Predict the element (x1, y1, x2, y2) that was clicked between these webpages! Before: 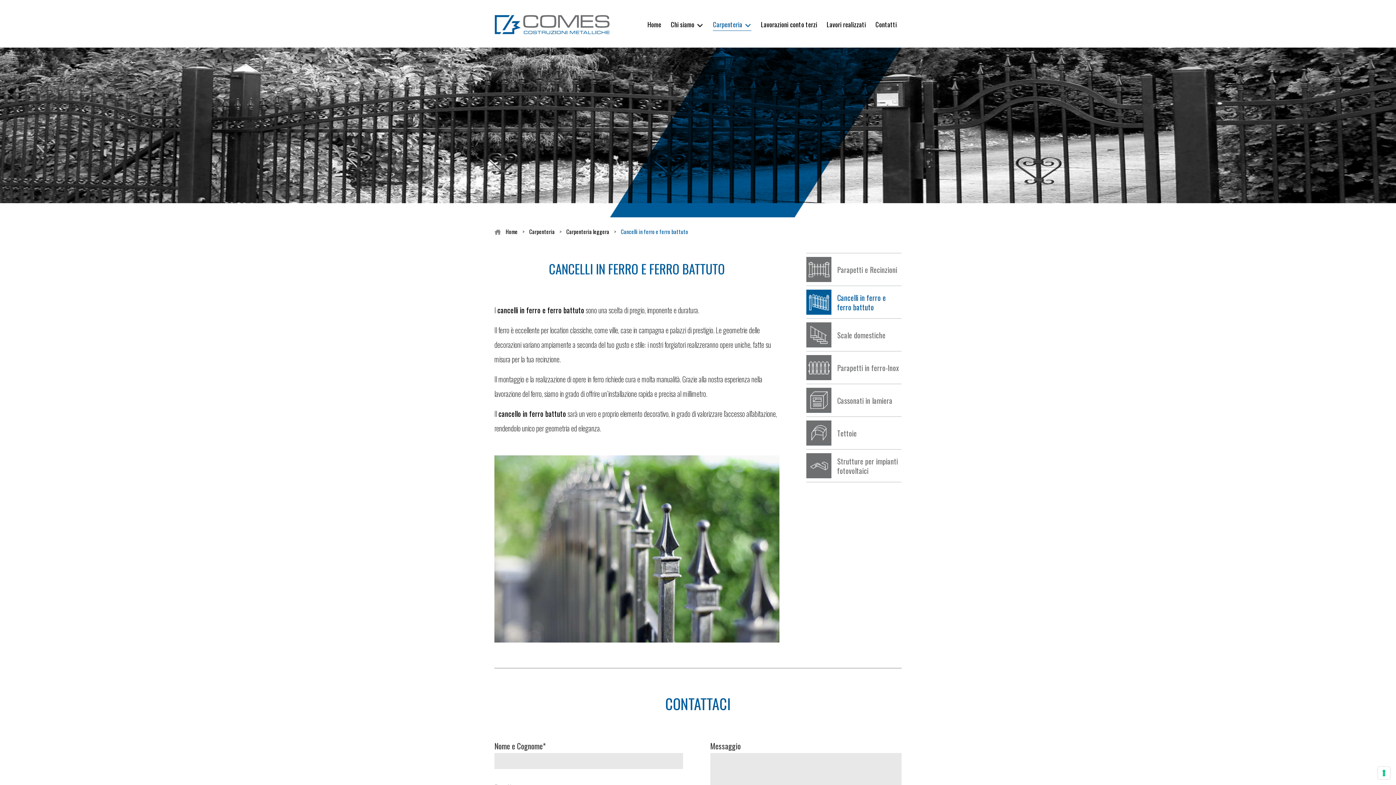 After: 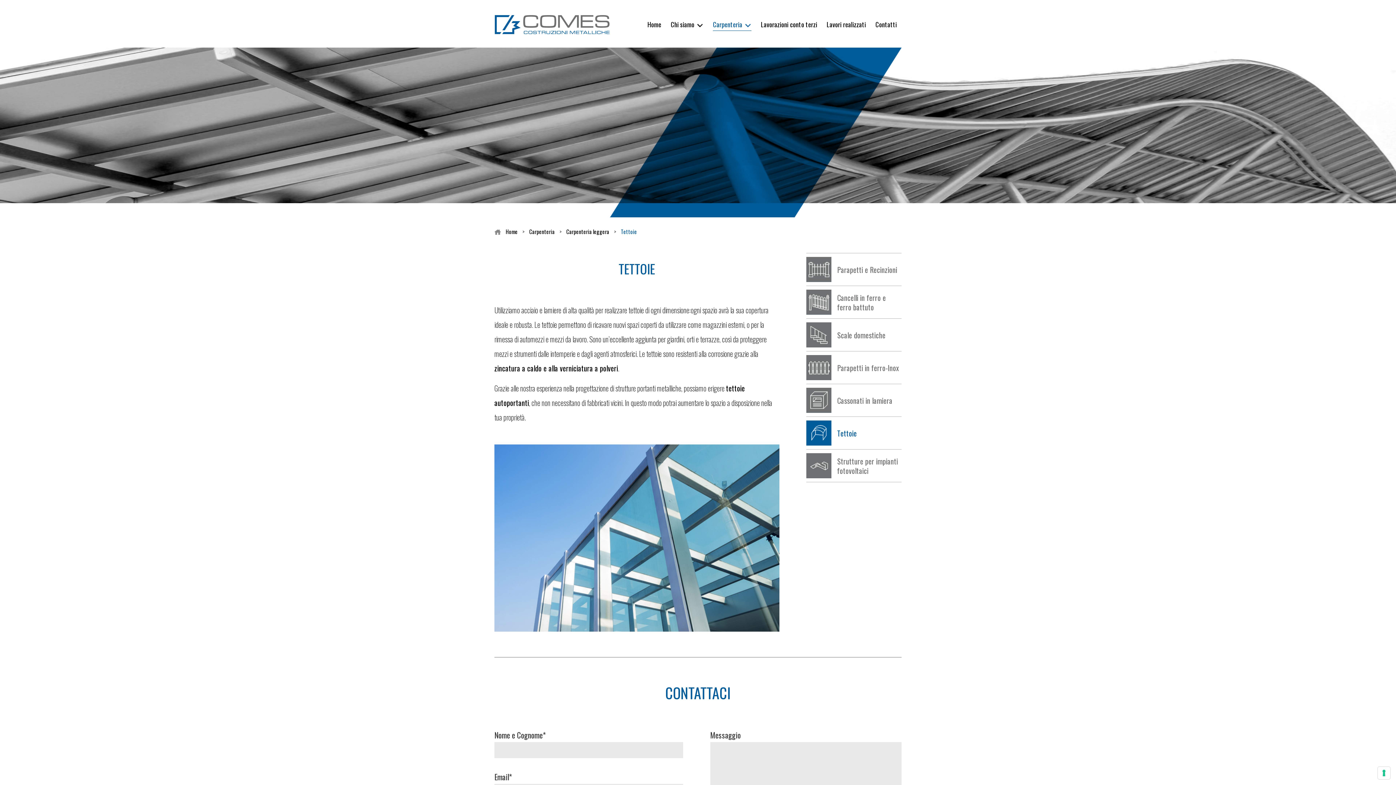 Action: bbox: (806, 420, 901, 445) label: Tettoie